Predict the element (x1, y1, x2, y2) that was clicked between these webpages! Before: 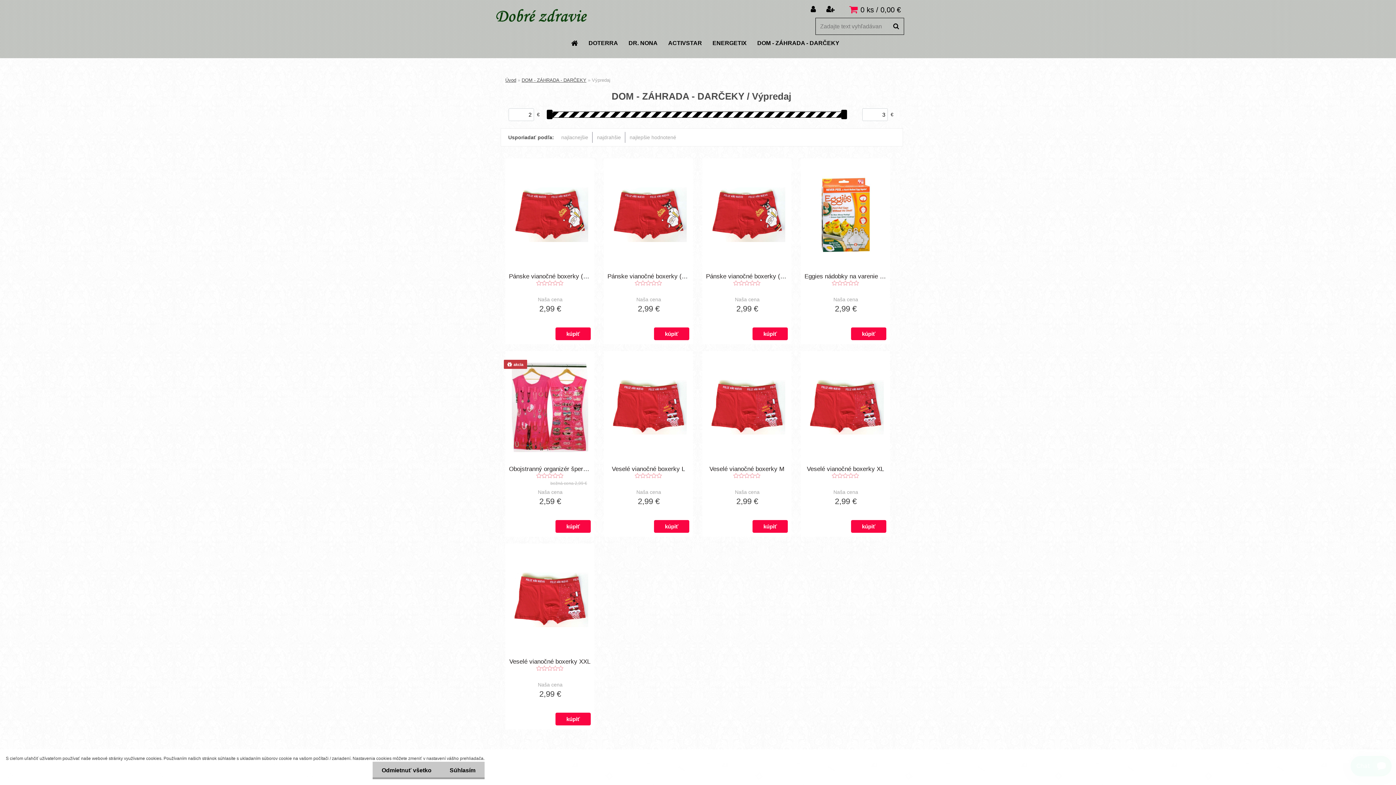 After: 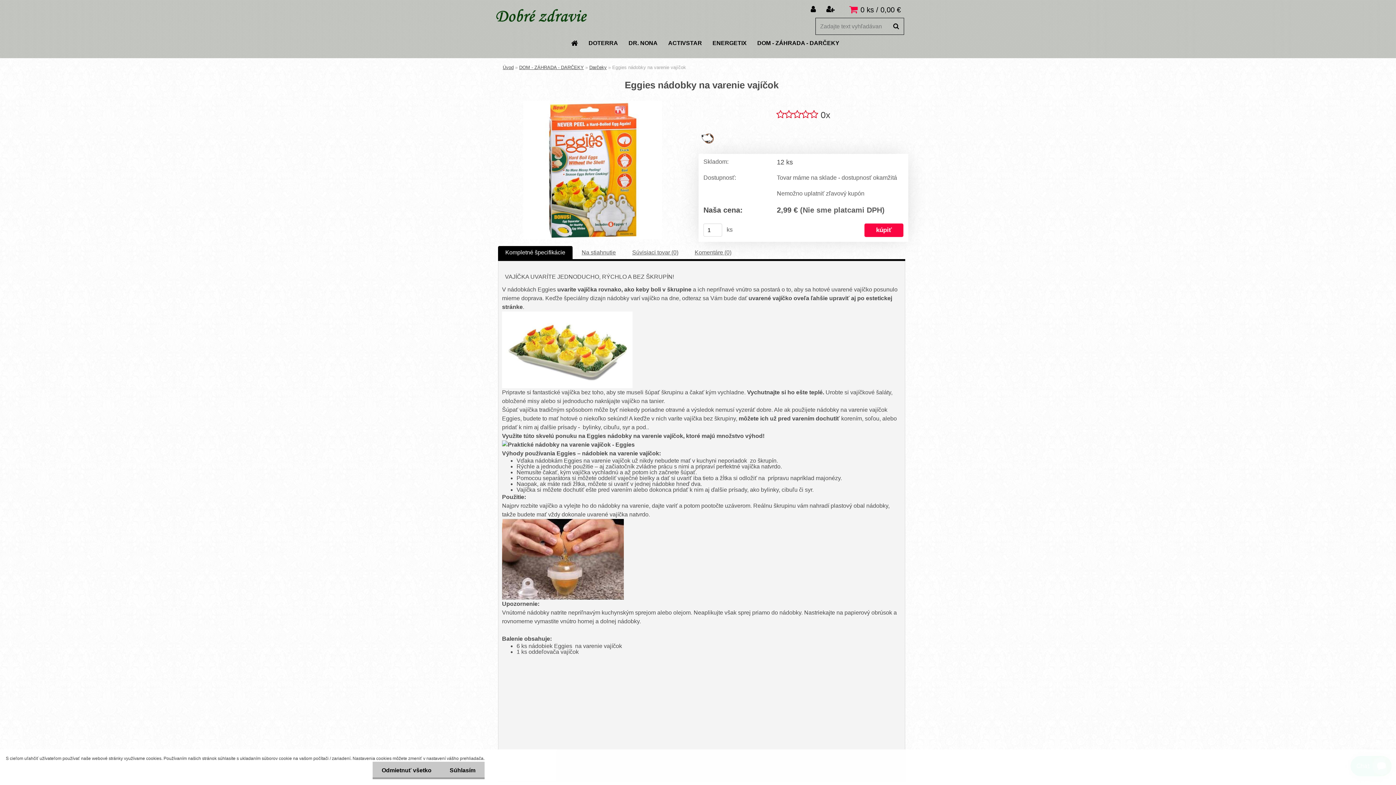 Action: bbox: (804, 162, 886, 267)